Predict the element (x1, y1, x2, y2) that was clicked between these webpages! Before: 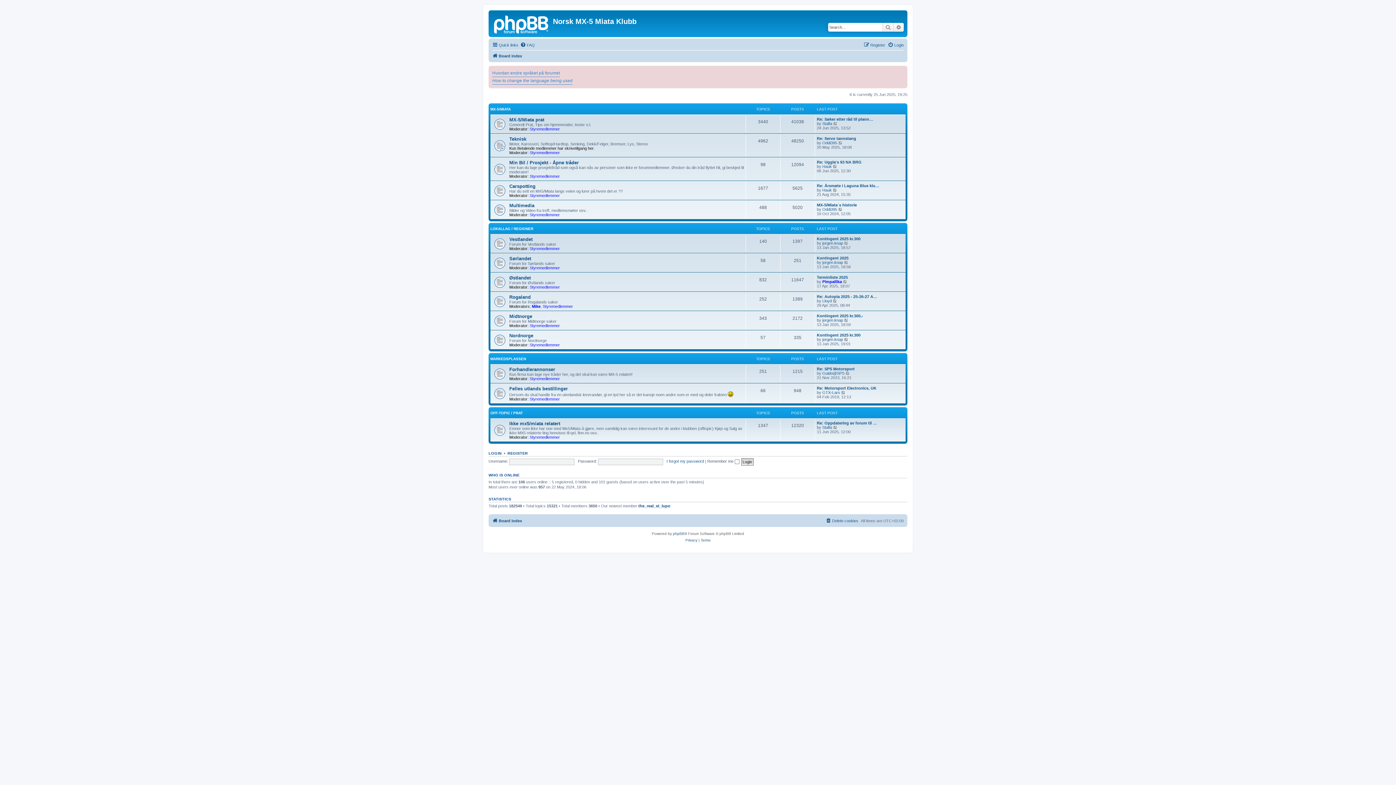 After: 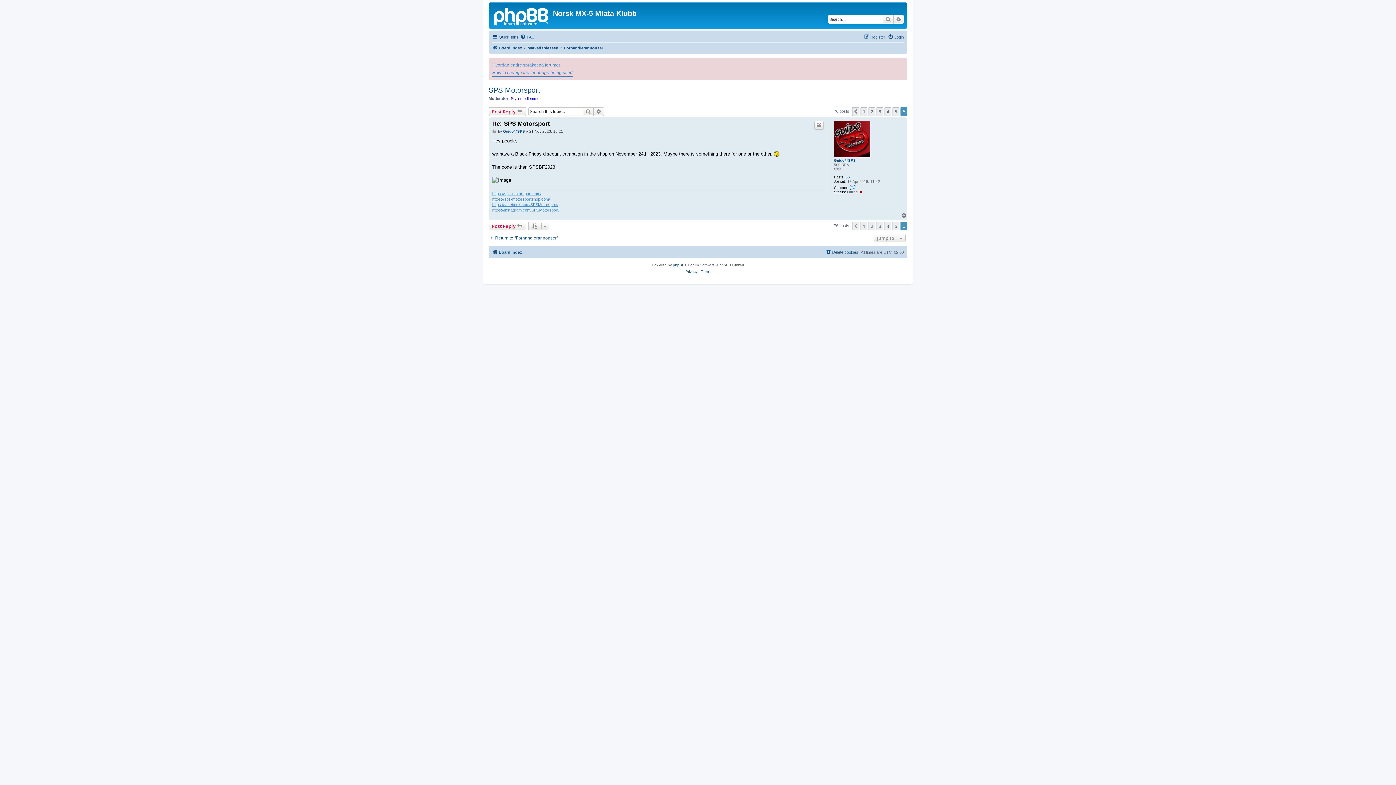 Action: bbox: (845, 371, 850, 375) label: View the latest post